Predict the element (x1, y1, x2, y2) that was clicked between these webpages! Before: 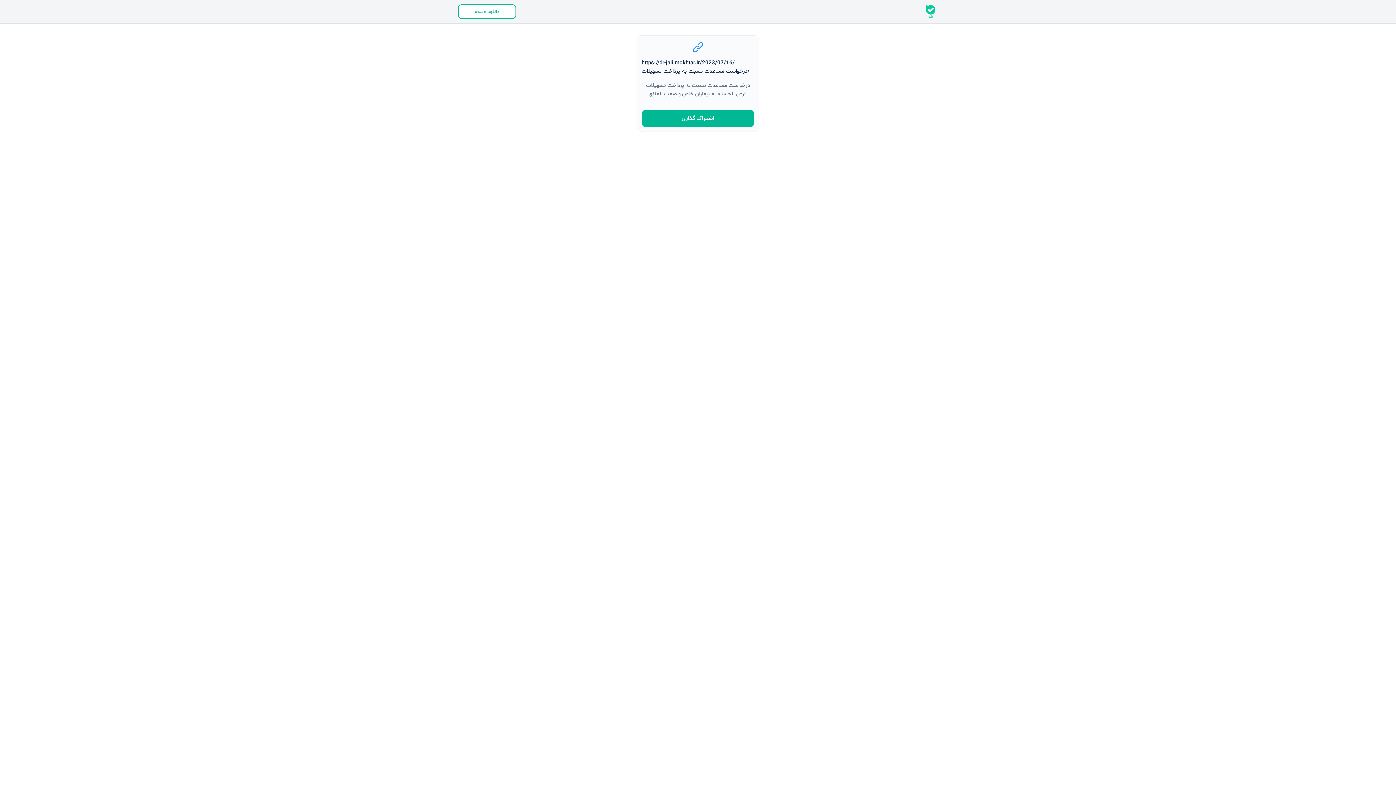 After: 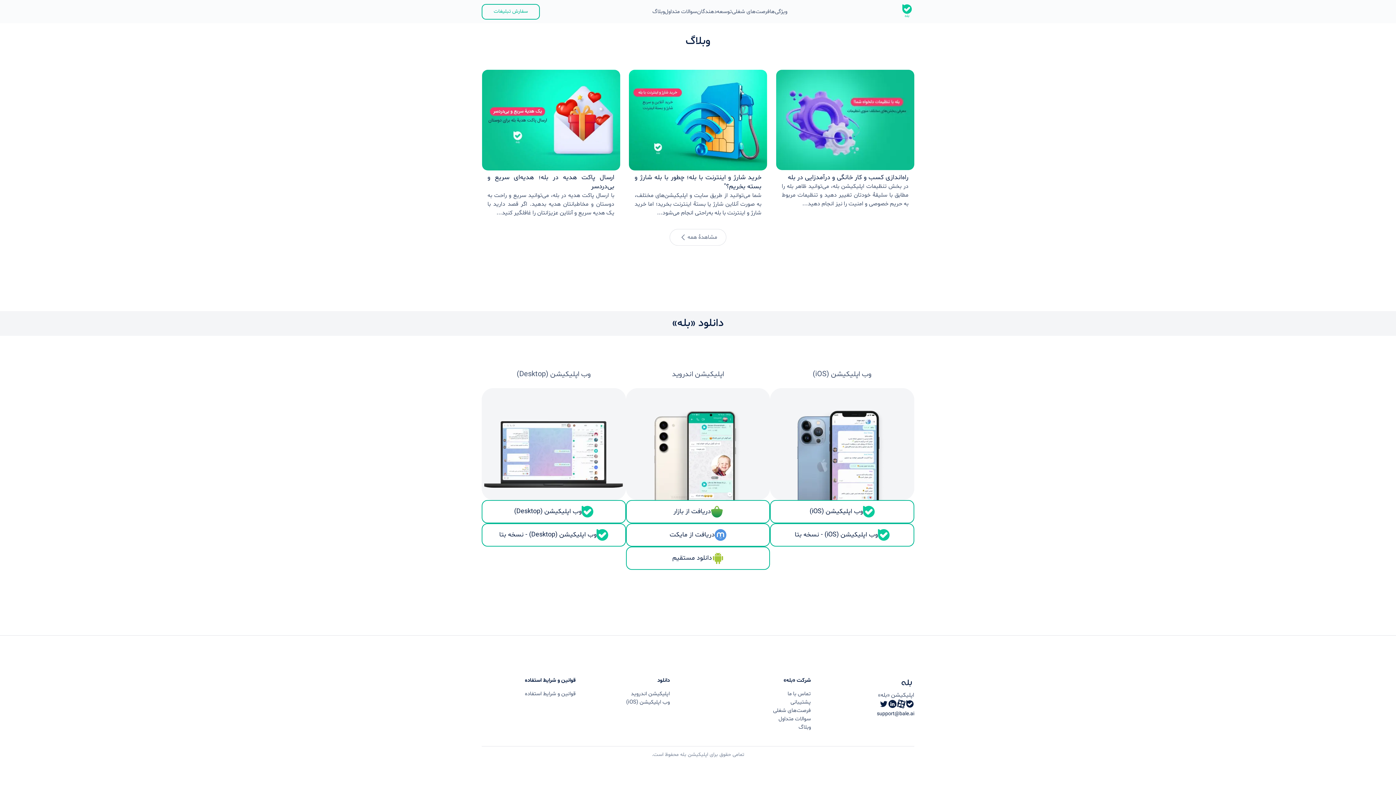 Action: bbox: (458, 4, 516, 18) label: دانلود «بله»